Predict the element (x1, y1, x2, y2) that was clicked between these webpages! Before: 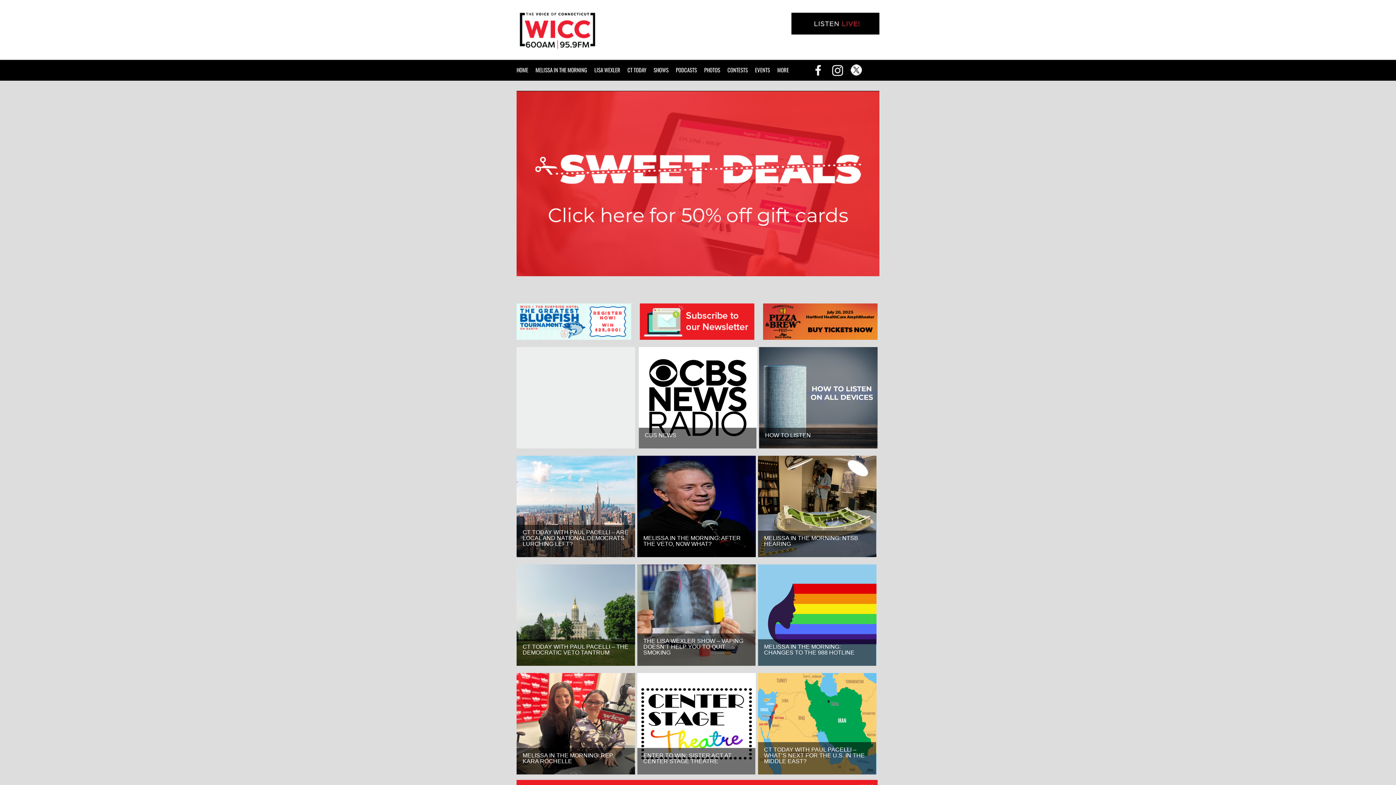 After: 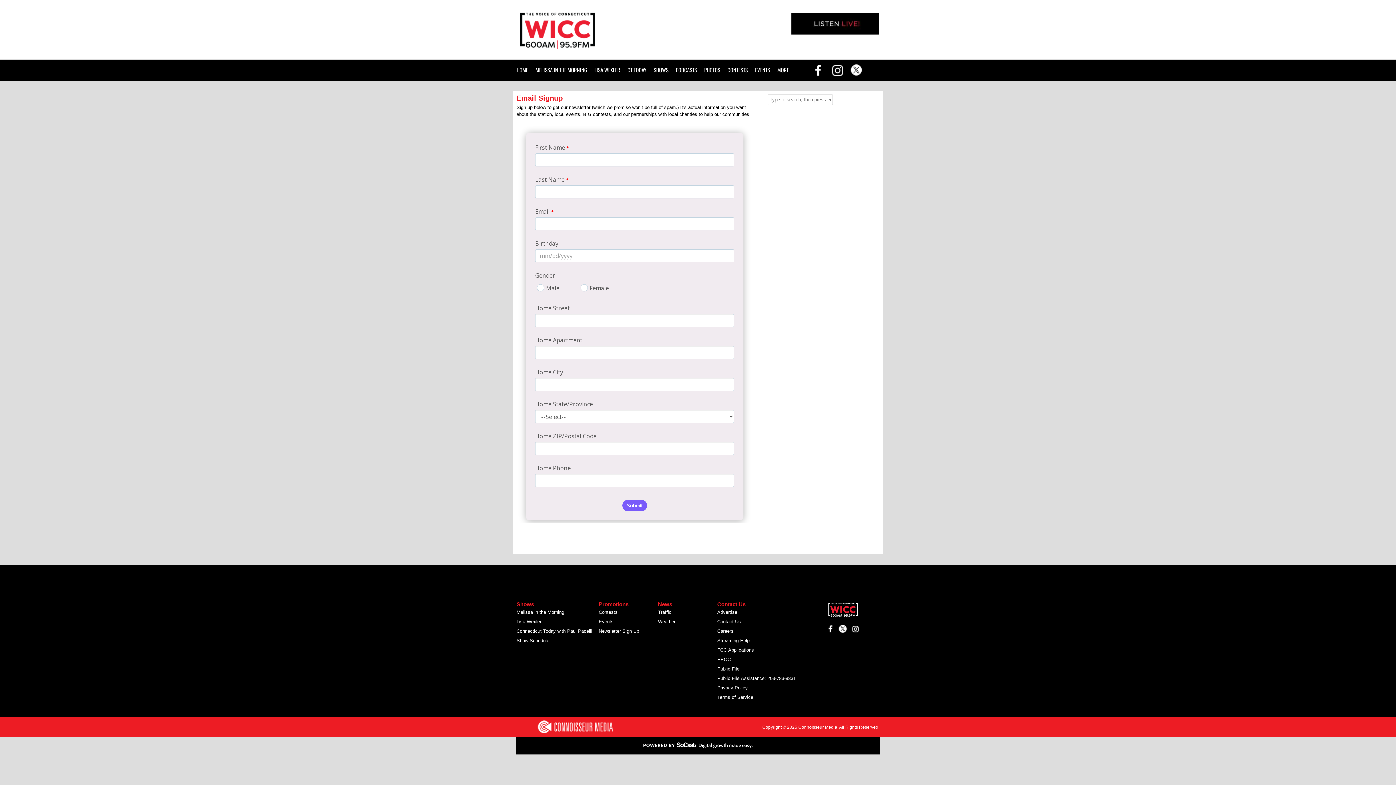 Action: bbox: (639, 336, 754, 341)